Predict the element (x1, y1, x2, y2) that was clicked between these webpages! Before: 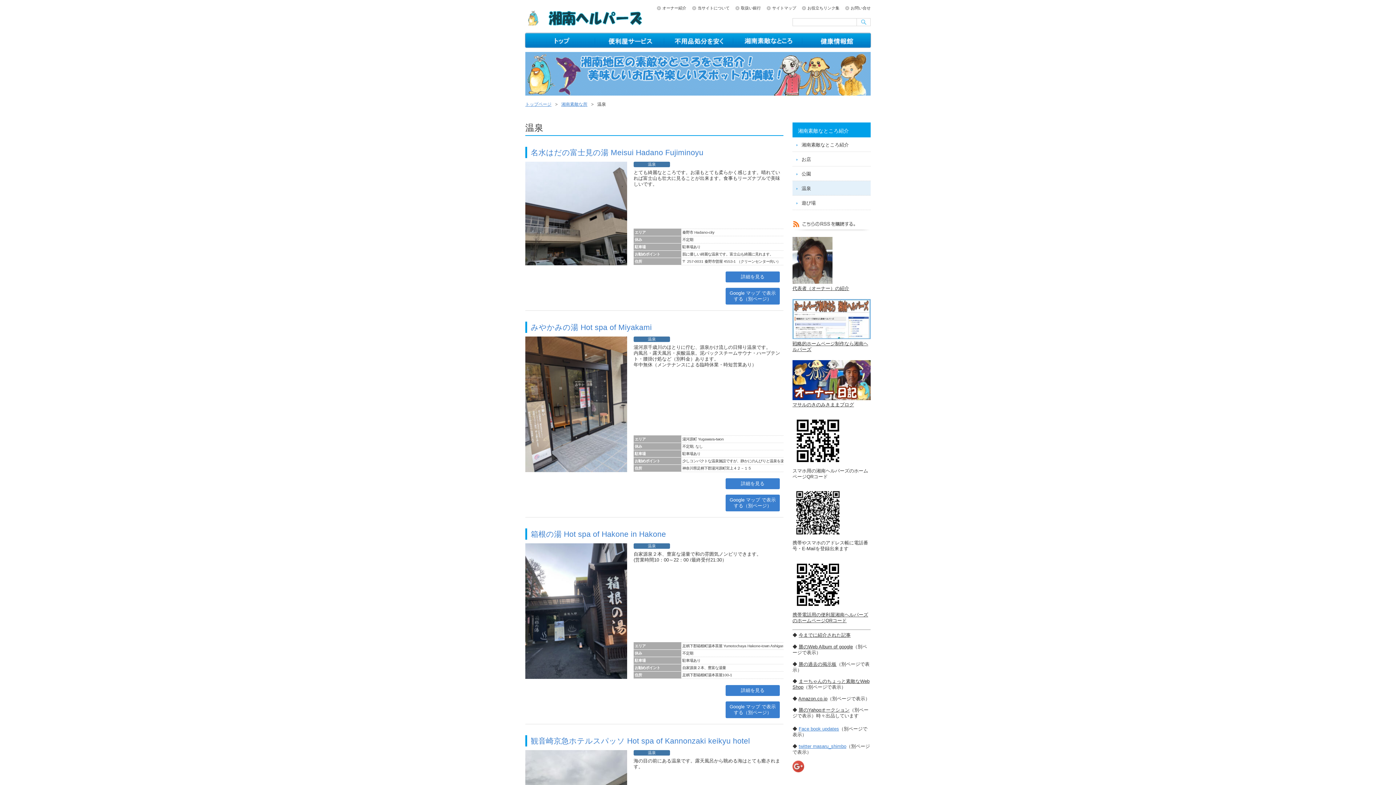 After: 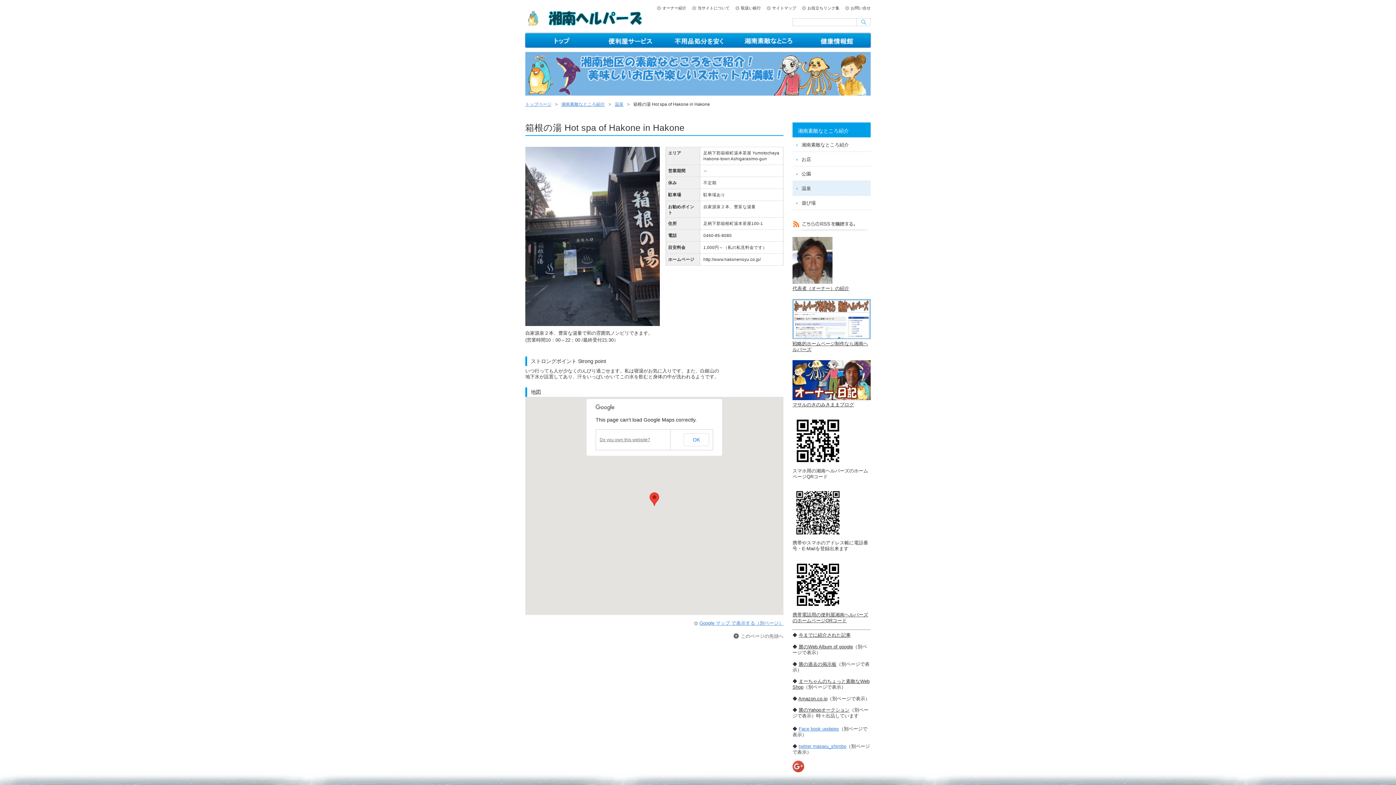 Action: label: 箱根の湯 Hot spa of Hakone in Hakone bbox: (530, 530, 666, 538)